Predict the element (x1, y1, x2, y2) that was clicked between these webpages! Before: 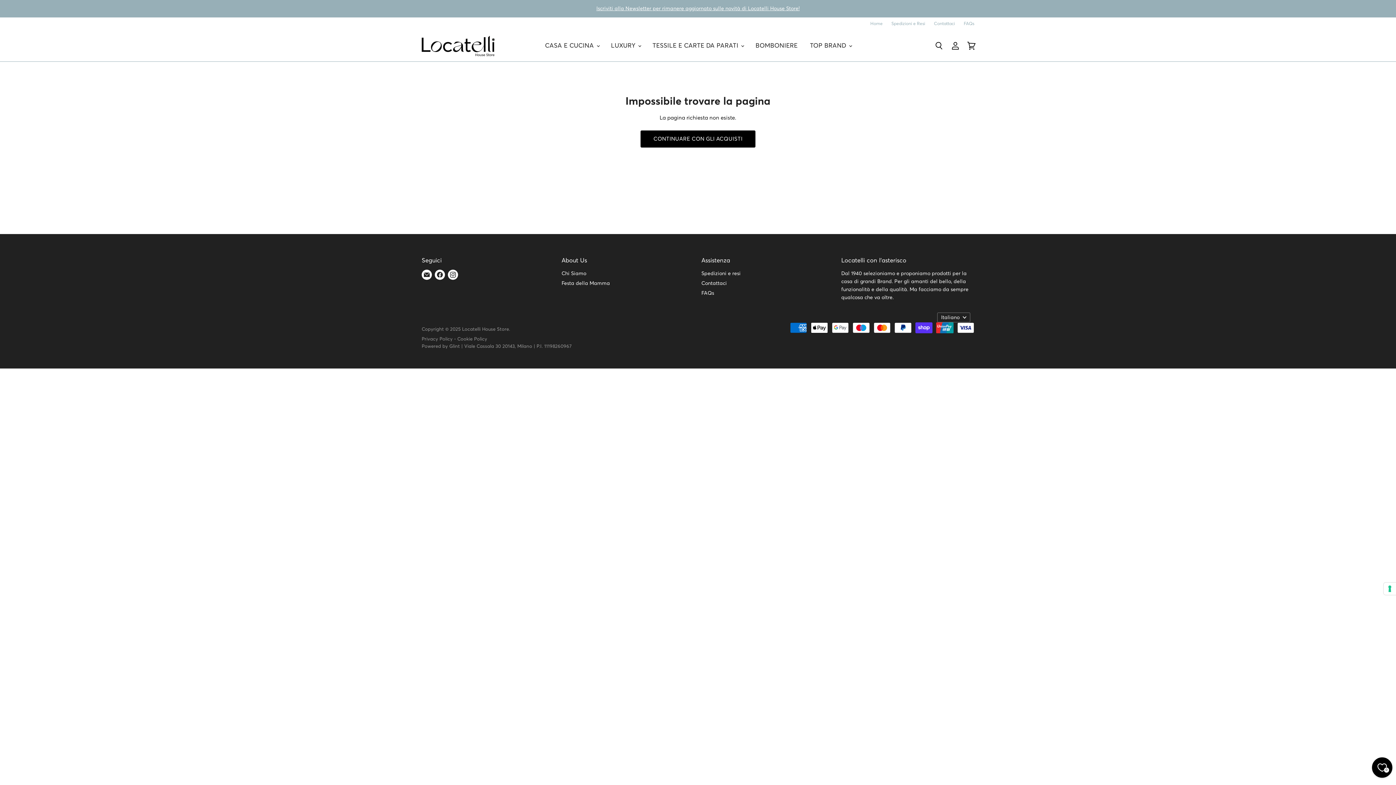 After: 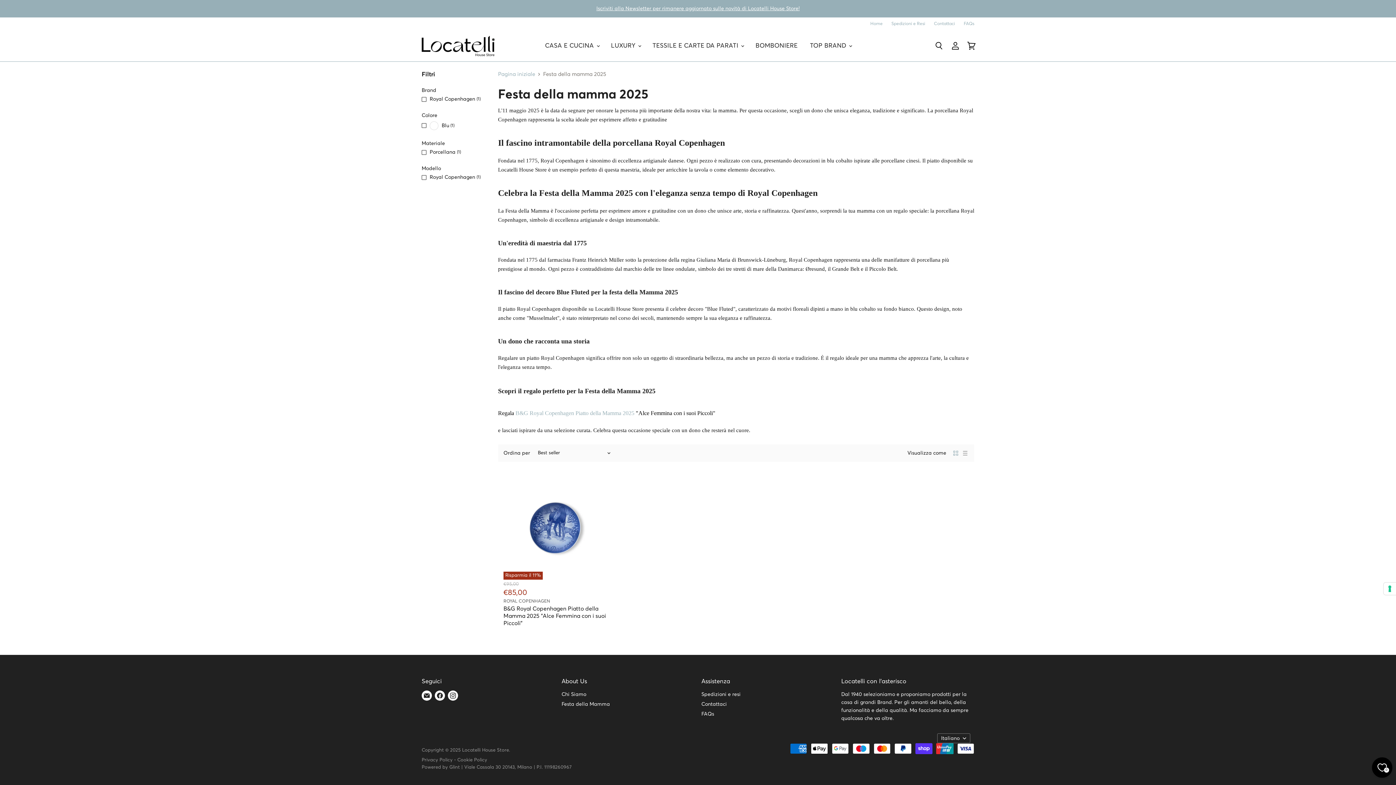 Action: label: Festa della Mamma bbox: (561, 280, 610, 286)